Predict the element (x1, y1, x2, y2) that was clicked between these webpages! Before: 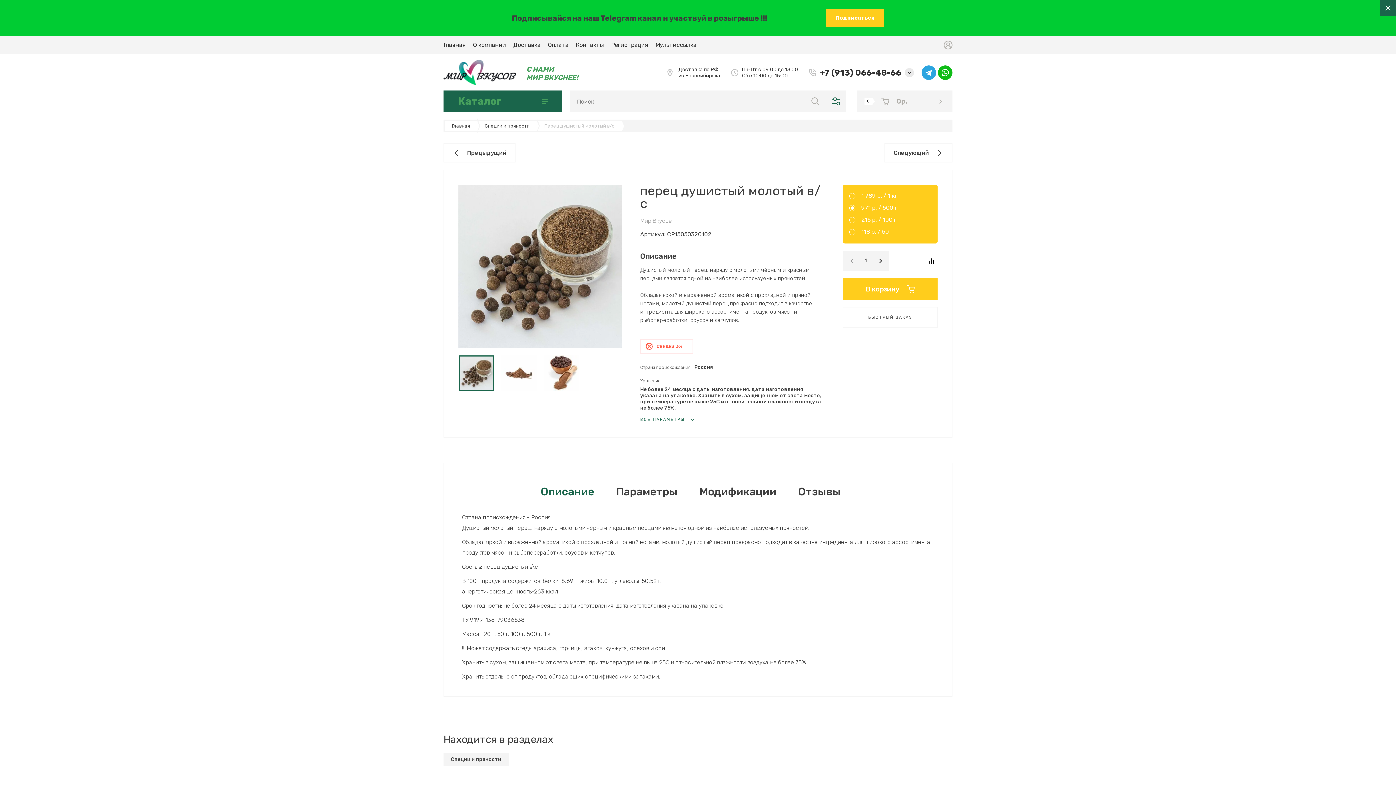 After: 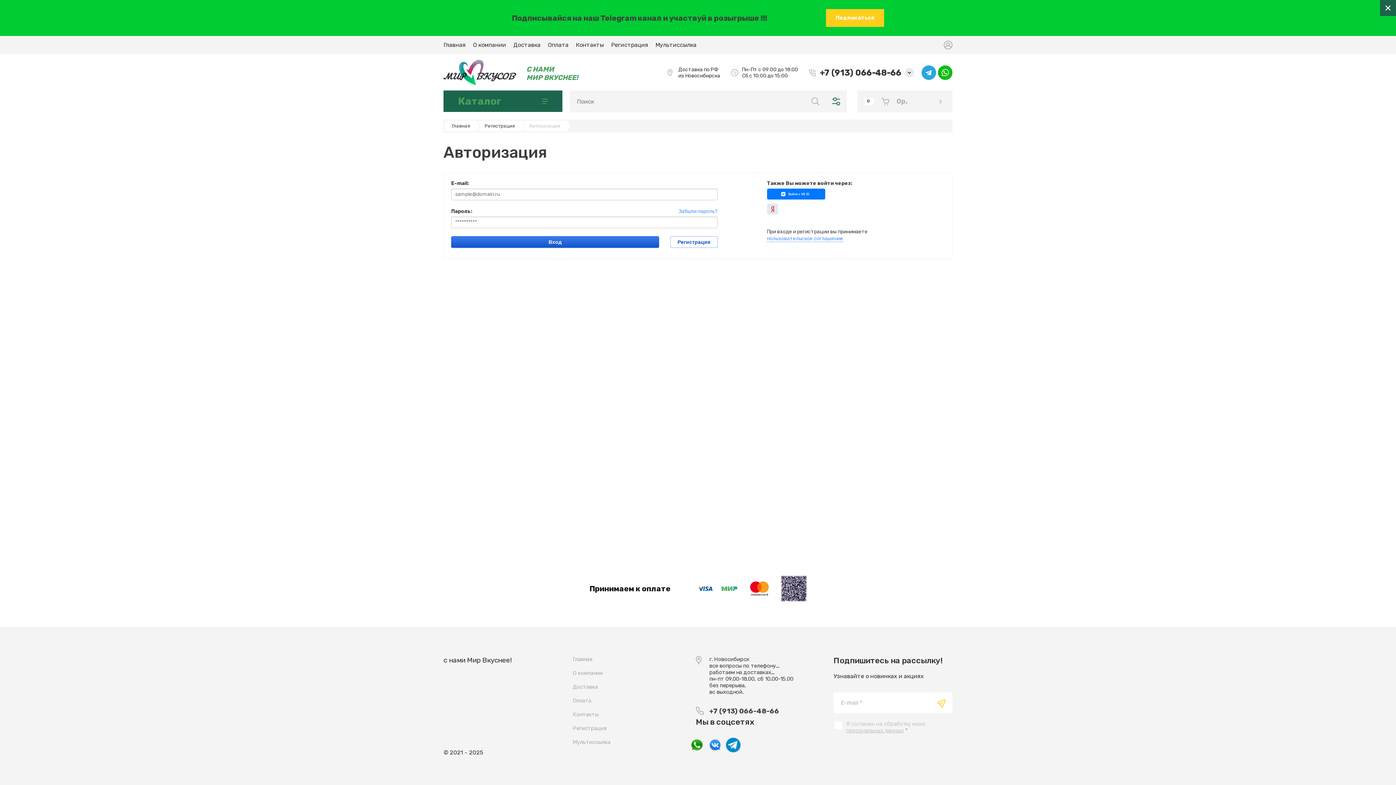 Action: bbox: (607, 36, 652, 54) label: Регистрация